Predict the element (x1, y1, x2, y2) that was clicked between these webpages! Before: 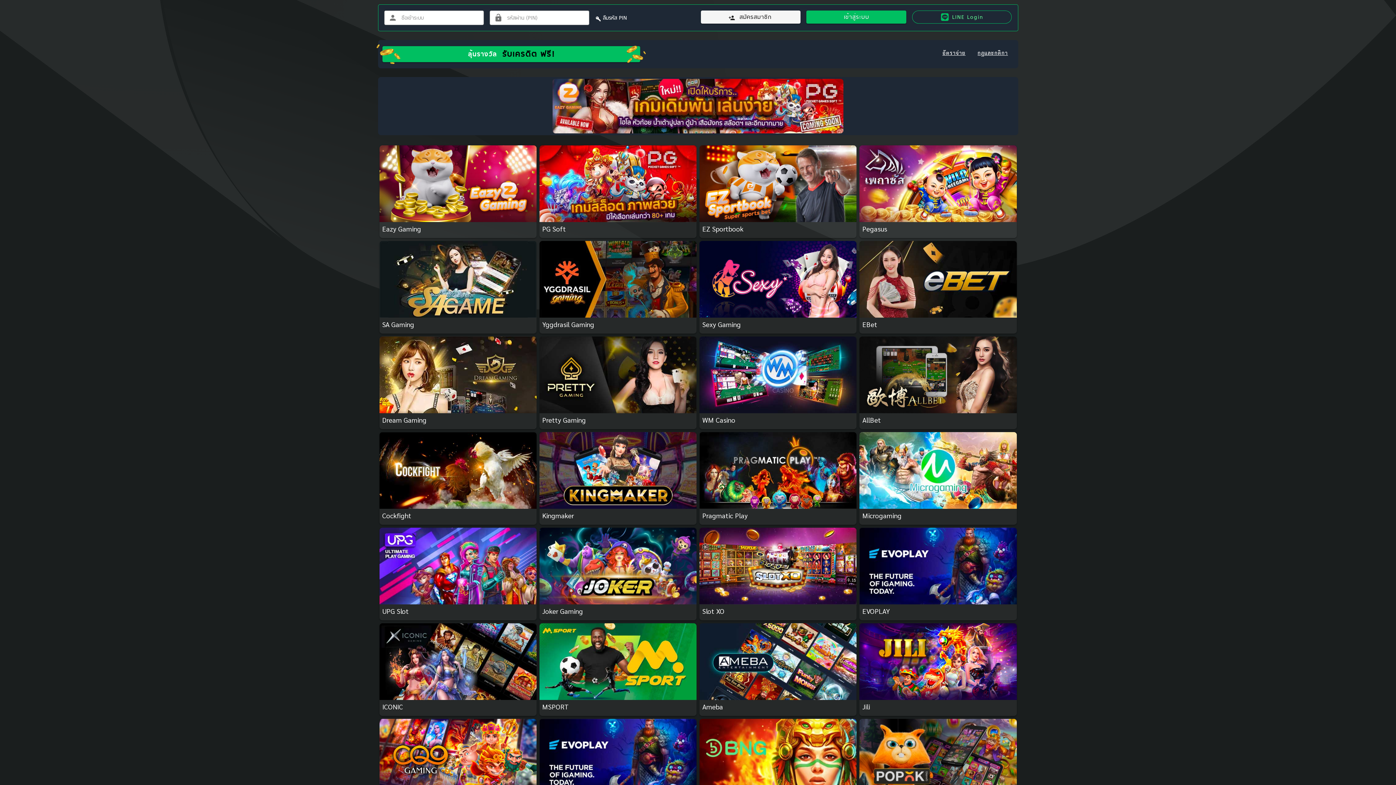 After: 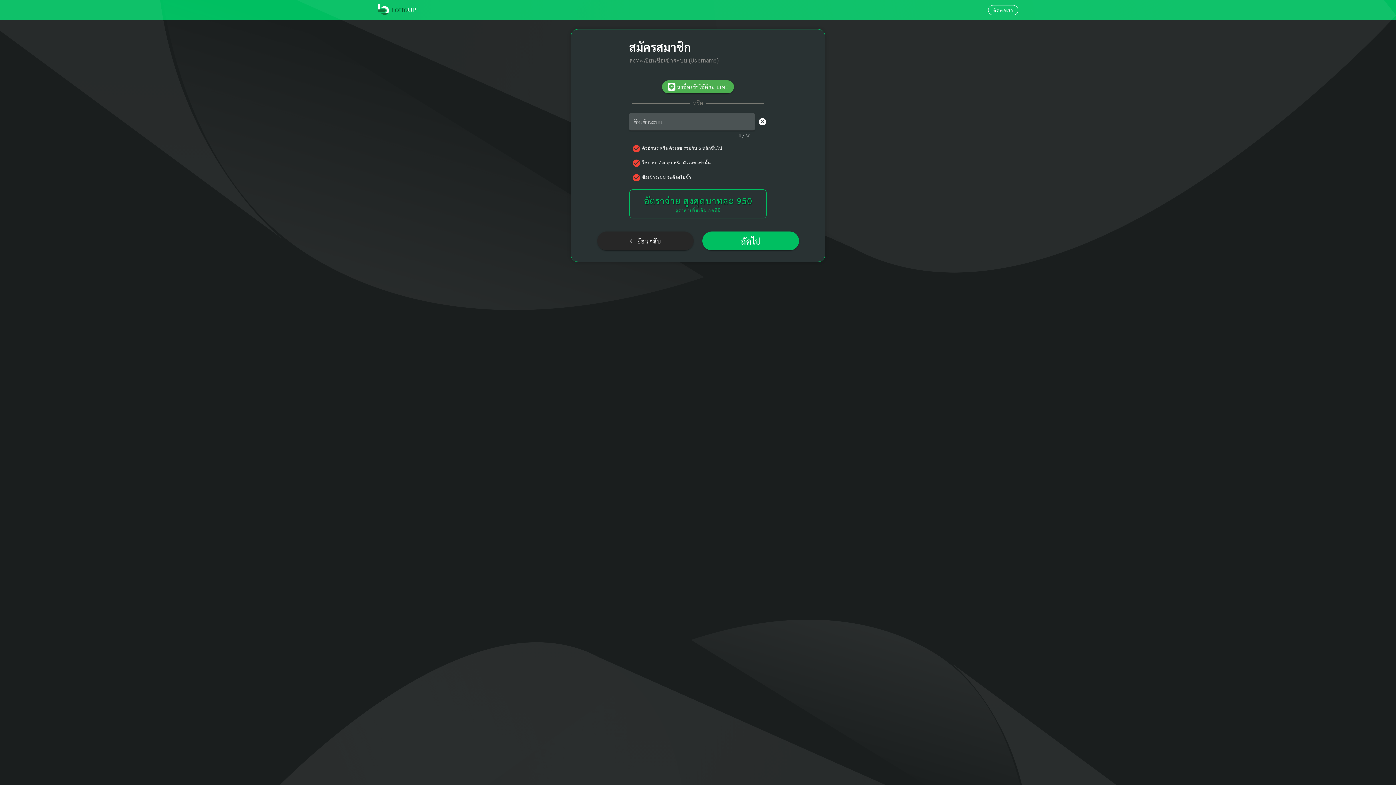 Action: label: สมัครสมาชิก bbox: (701, 10, 800, 23)